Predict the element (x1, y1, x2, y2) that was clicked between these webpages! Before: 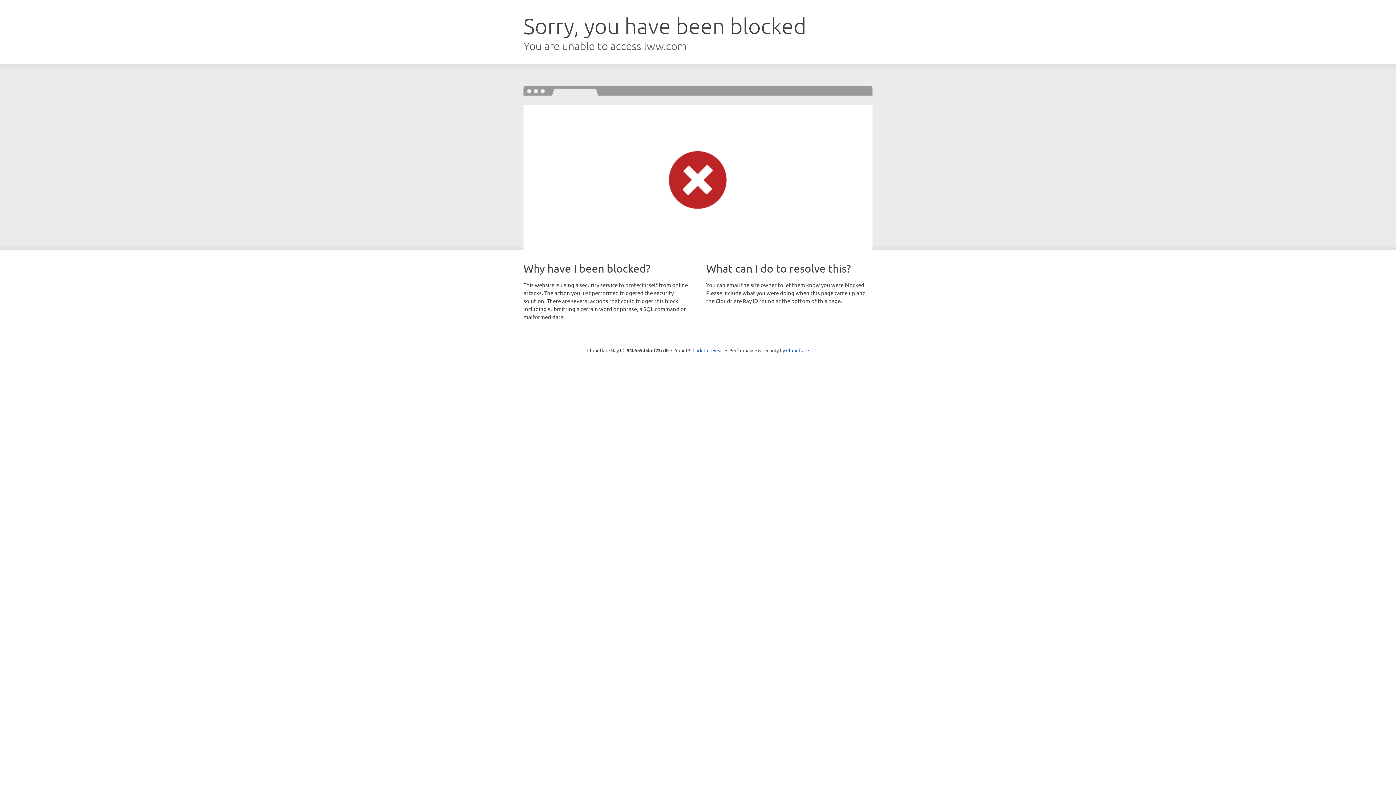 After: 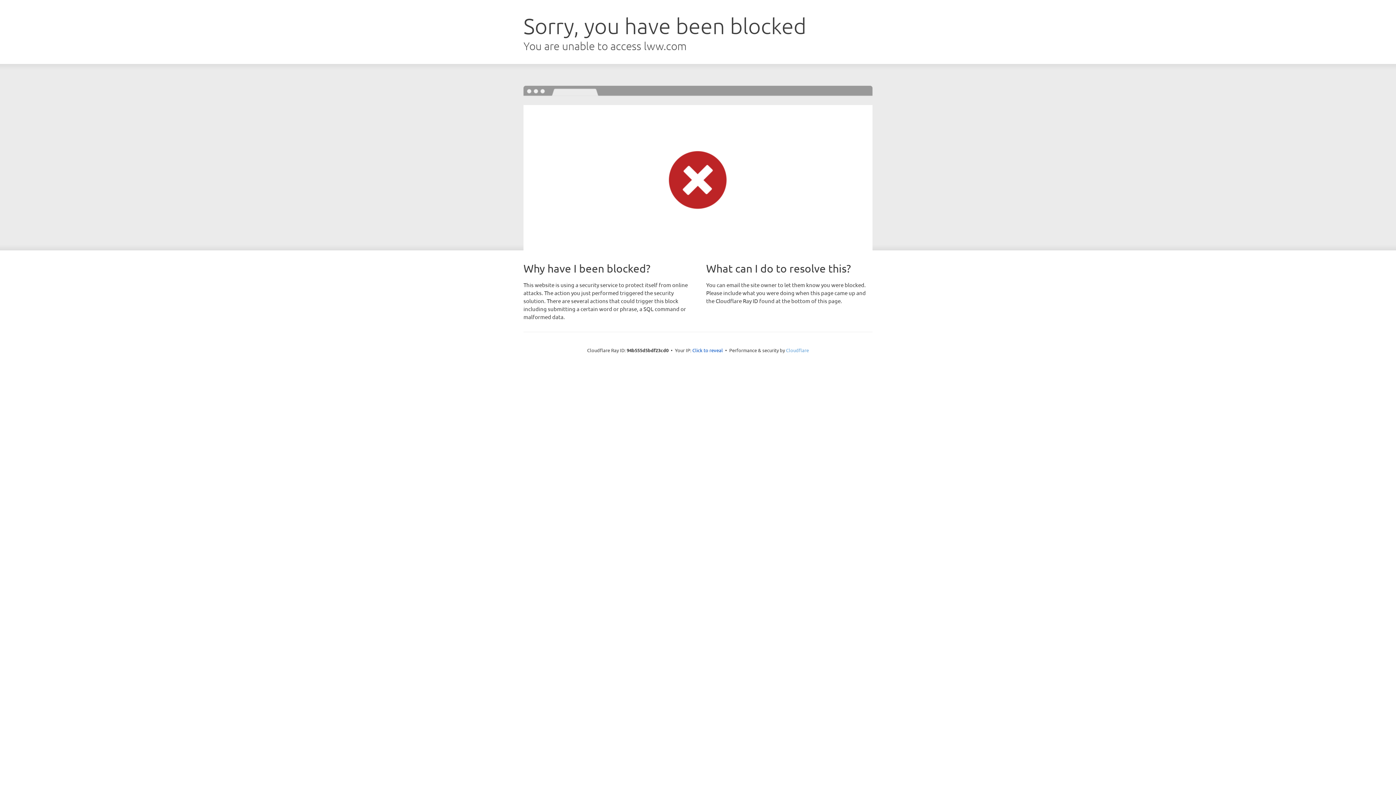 Action: bbox: (786, 347, 809, 353) label: Cloudflare